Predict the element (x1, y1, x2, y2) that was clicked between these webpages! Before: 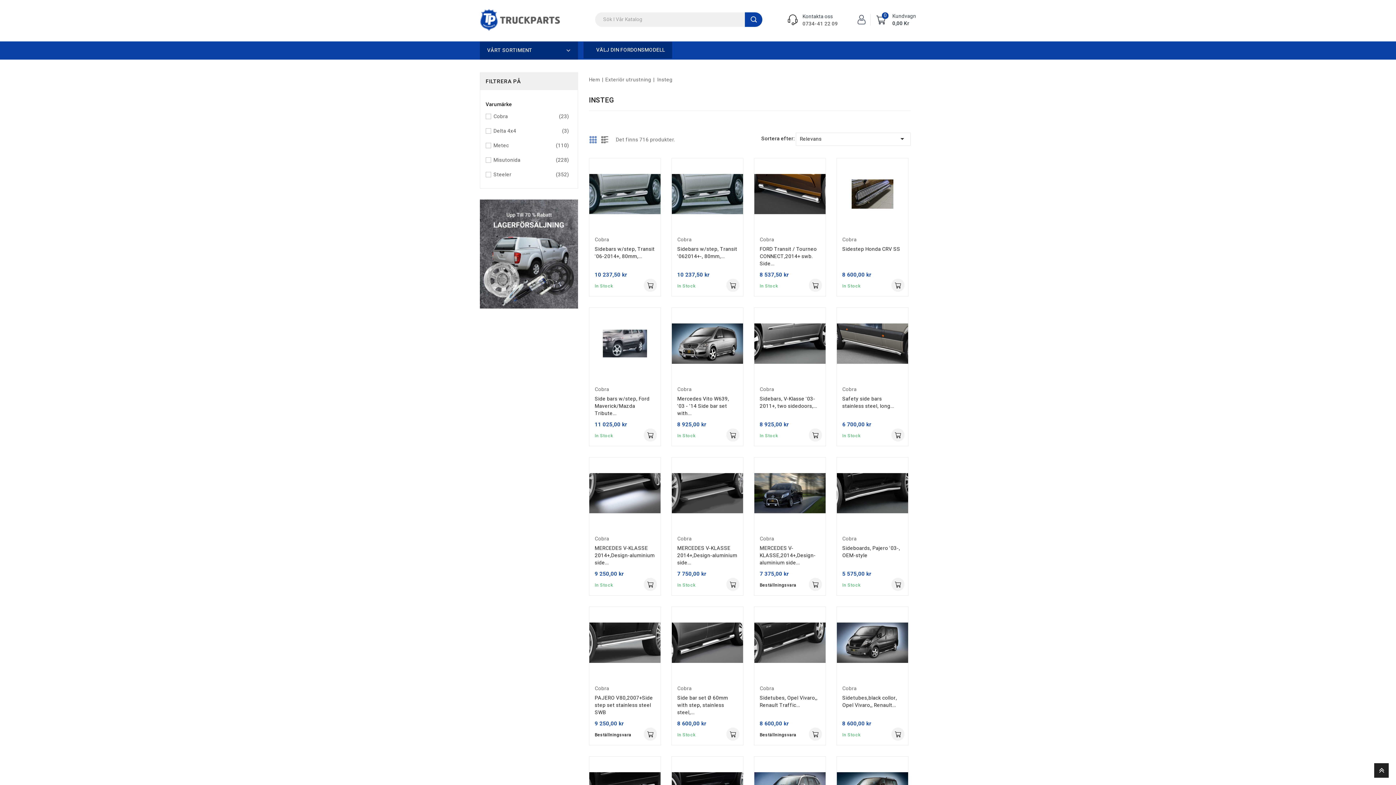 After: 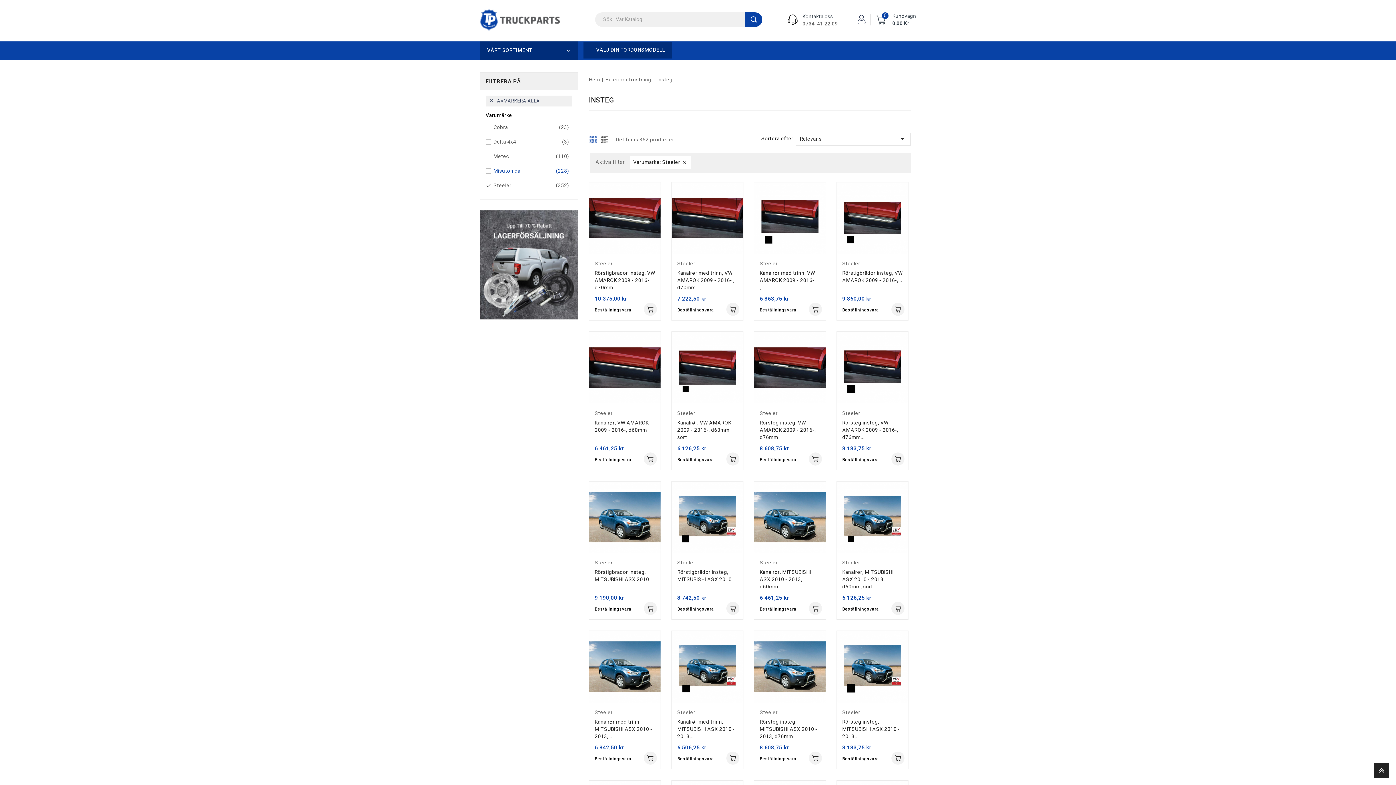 Action: bbox: (493, 170, 569, 179) label: Steeler
(352)